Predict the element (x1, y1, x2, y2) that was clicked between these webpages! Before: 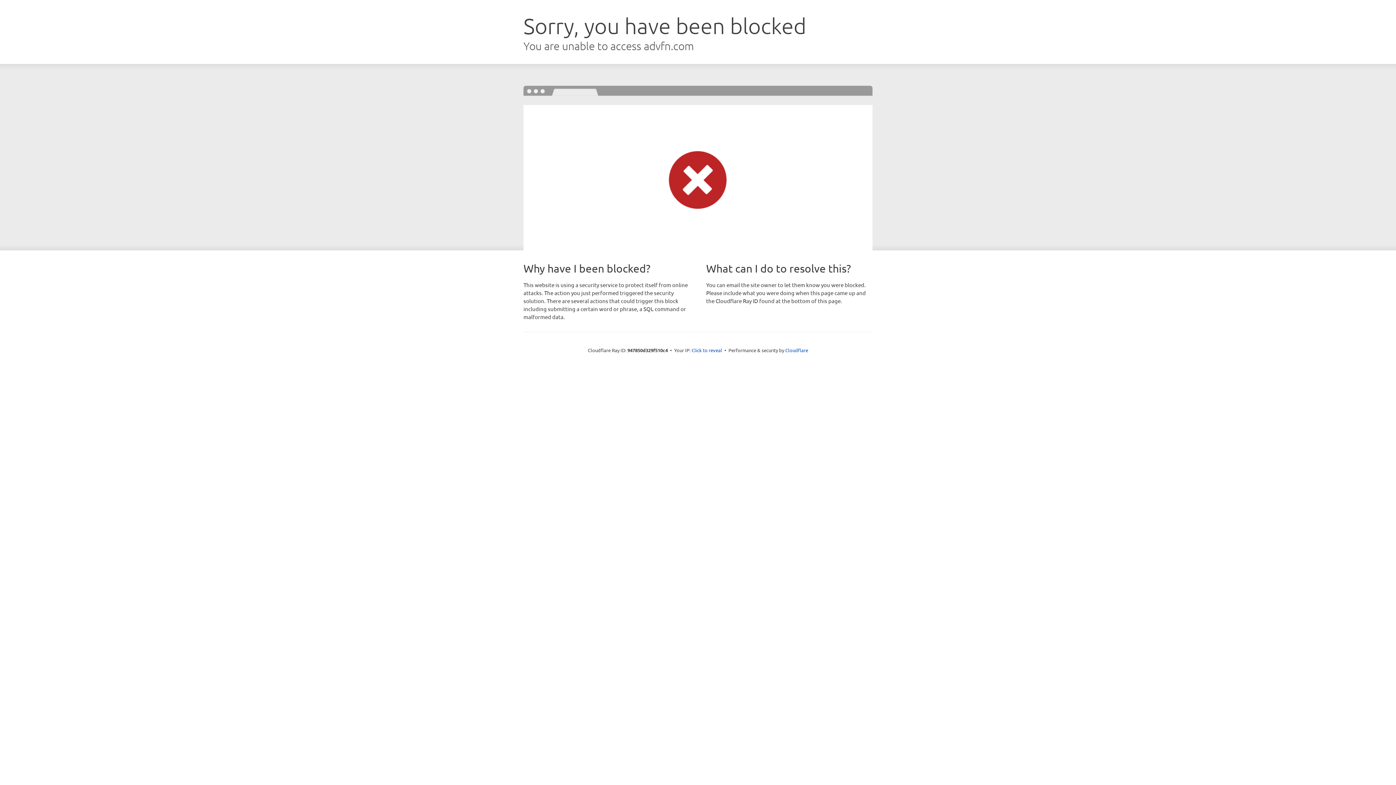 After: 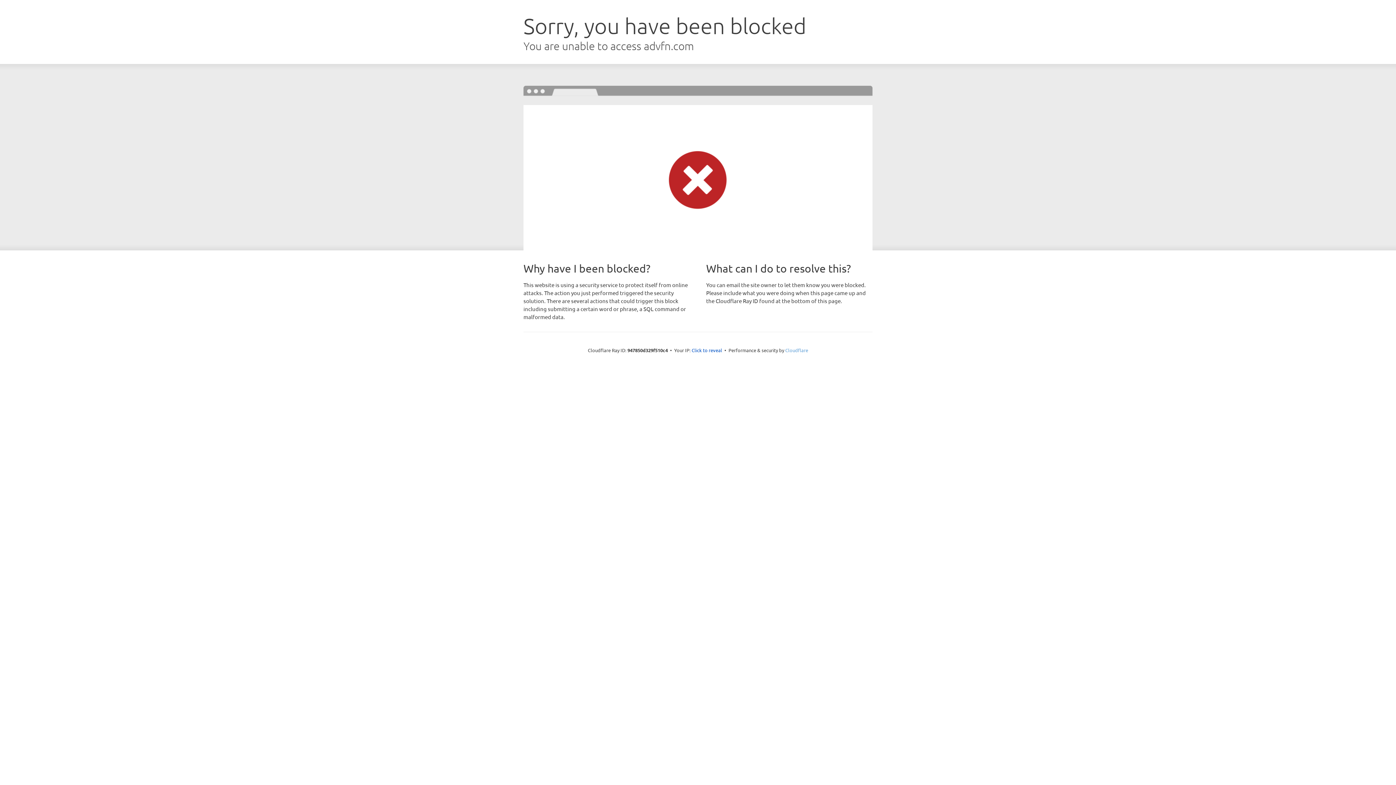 Action: label: Cloudflare bbox: (785, 347, 808, 353)